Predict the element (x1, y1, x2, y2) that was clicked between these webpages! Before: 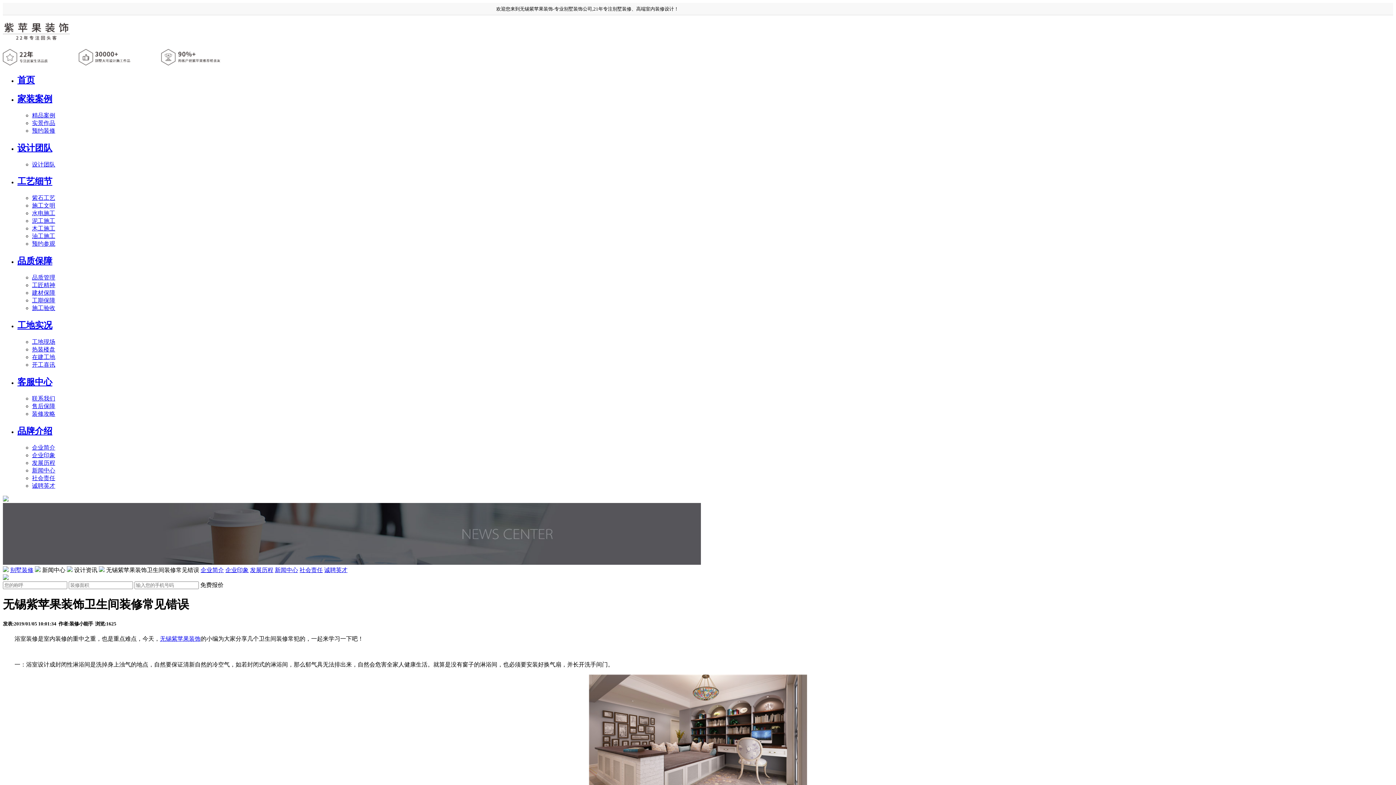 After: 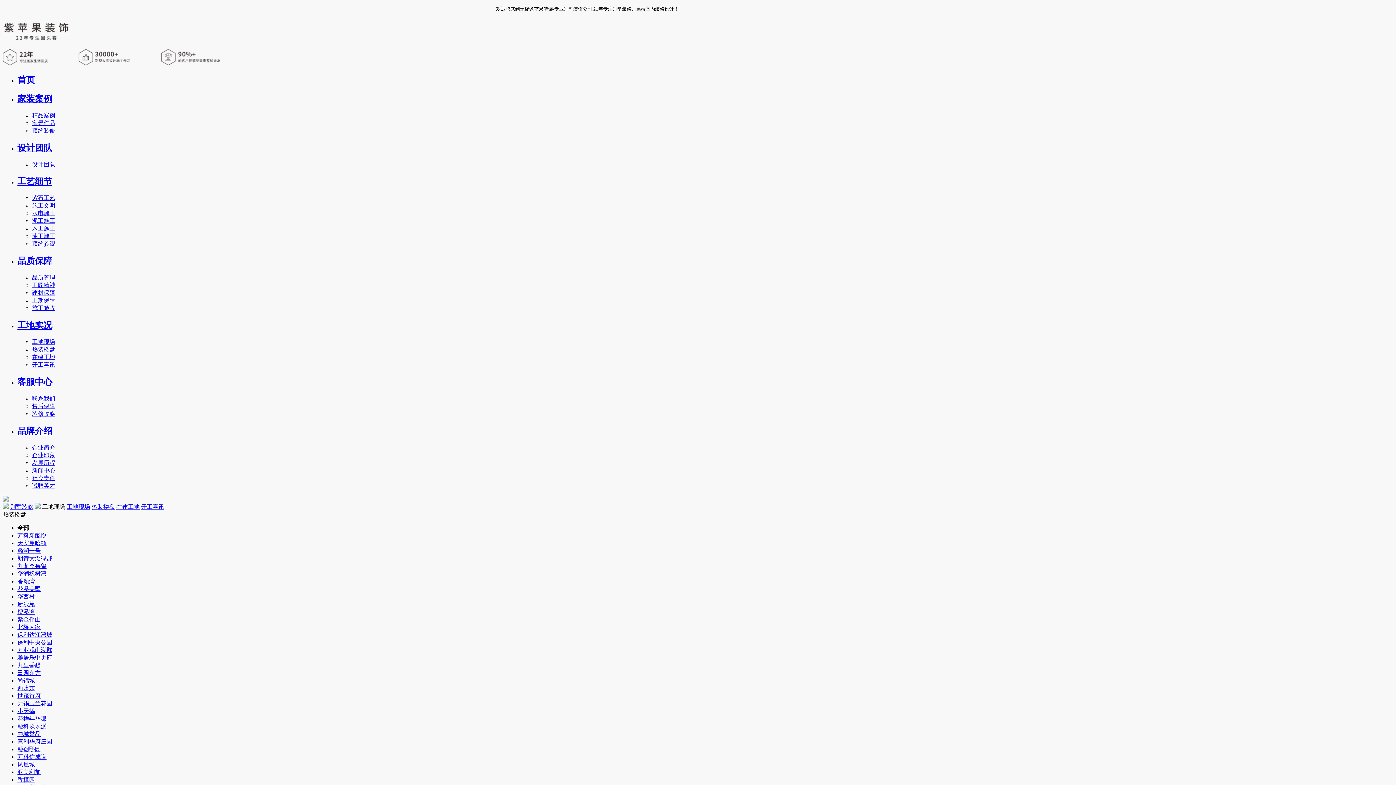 Action: bbox: (17, 320, 52, 330) label: 工地实况